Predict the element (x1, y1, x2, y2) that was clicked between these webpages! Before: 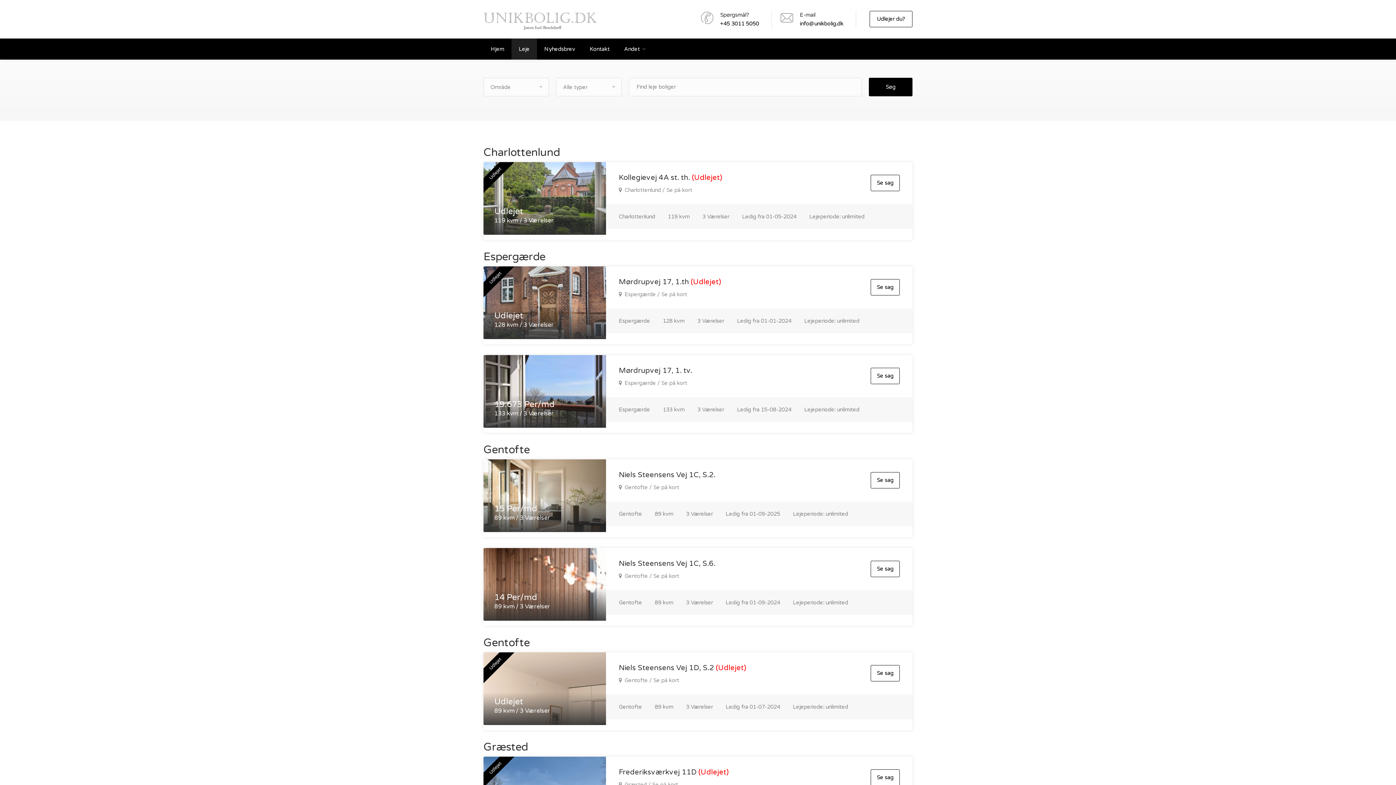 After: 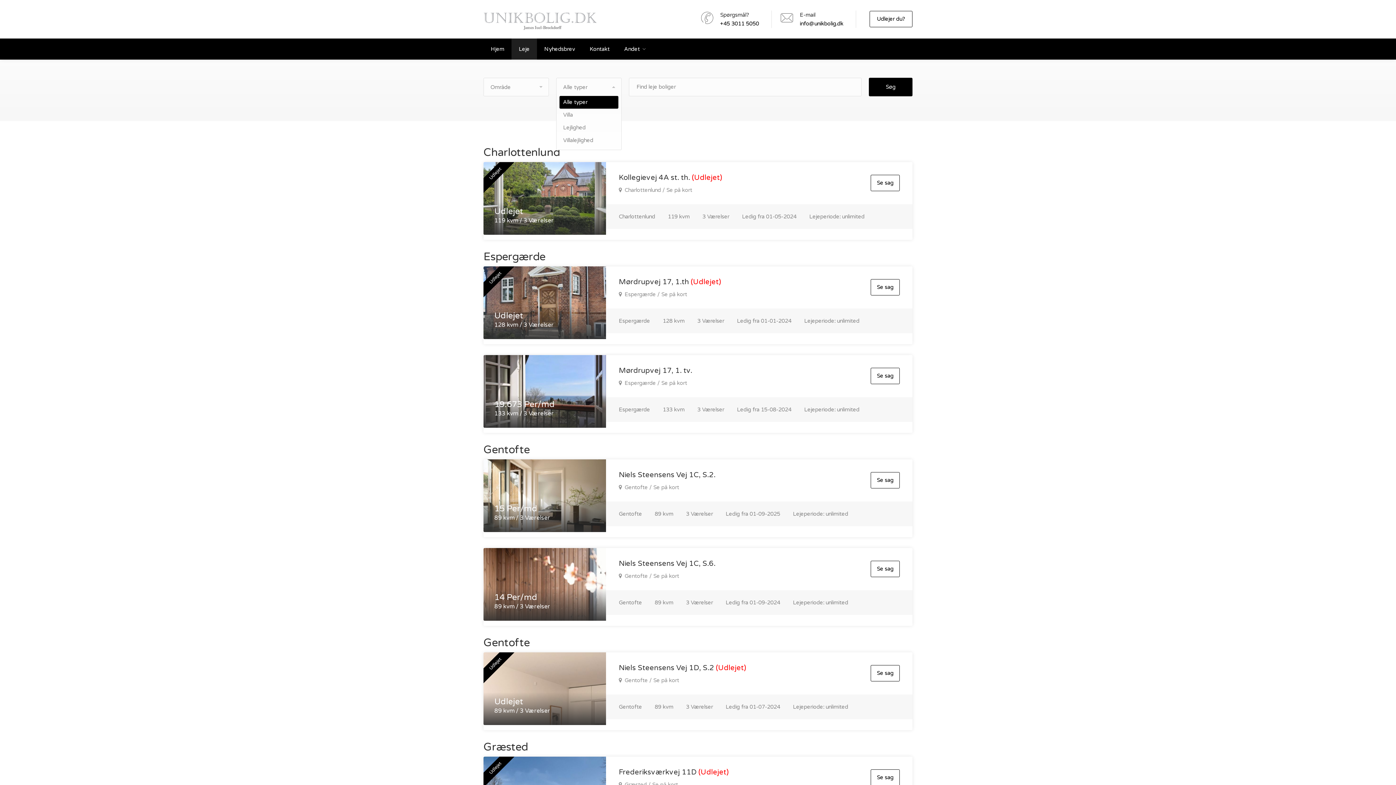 Action: label: Alle typer bbox: (556, 77, 621, 96)